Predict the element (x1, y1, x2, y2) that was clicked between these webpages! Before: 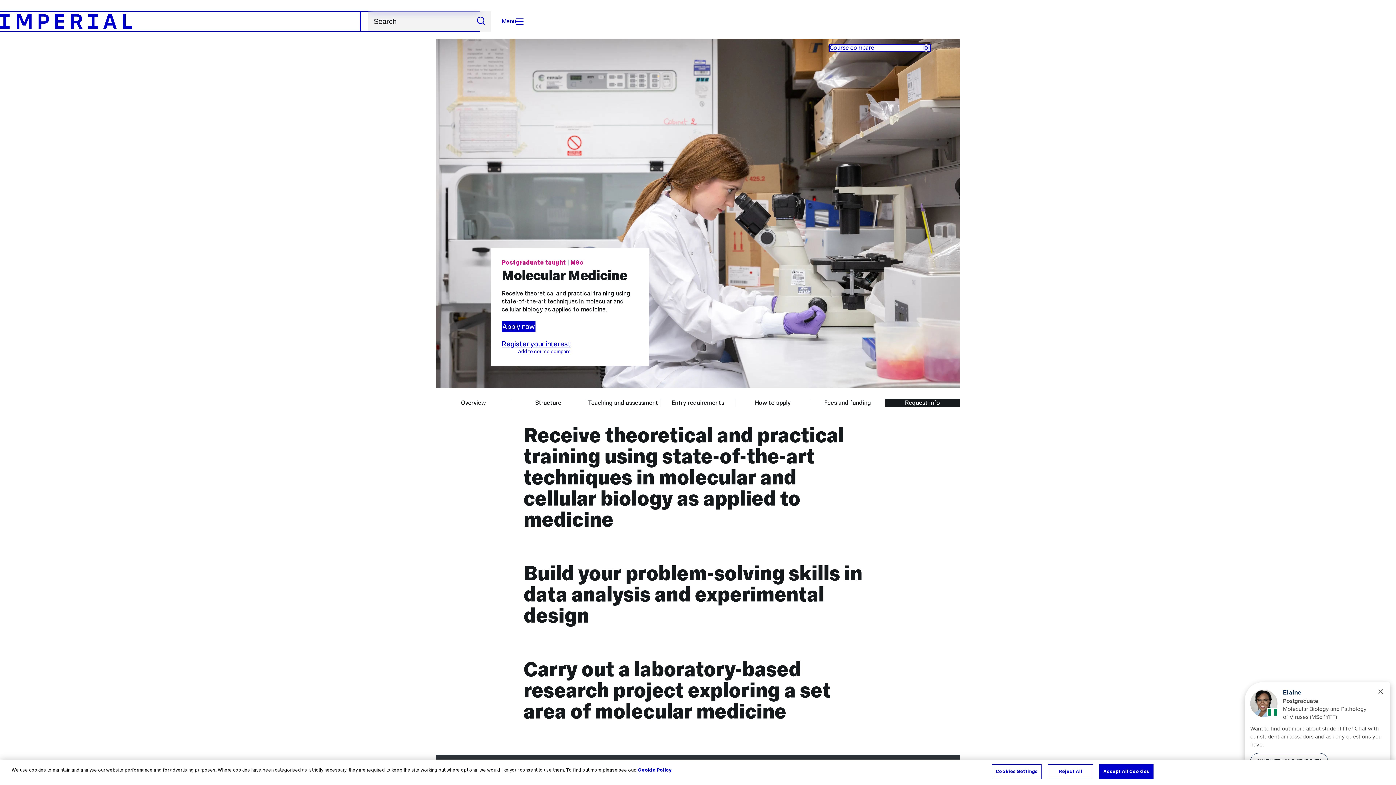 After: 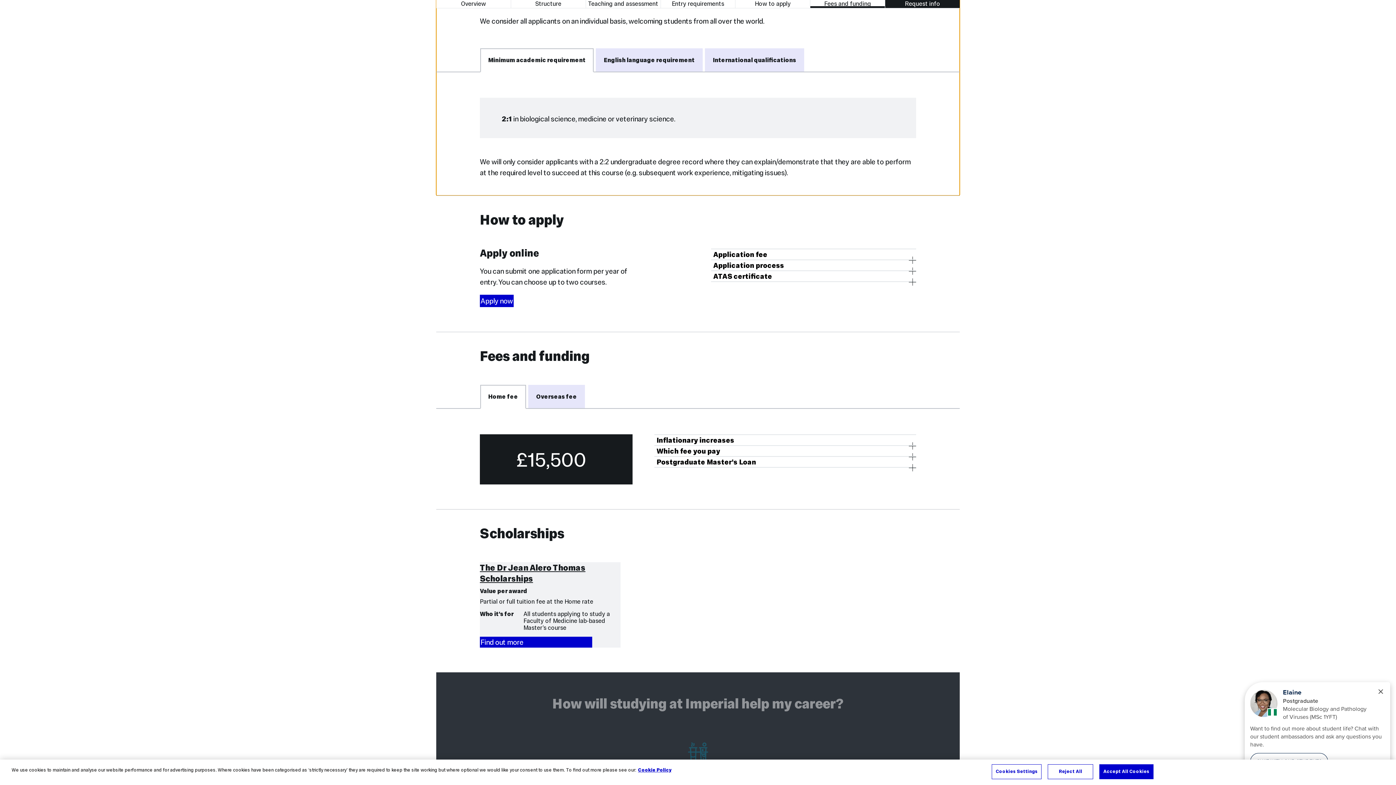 Action: label: Entry requirements bbox: (660, 399, 735, 407)